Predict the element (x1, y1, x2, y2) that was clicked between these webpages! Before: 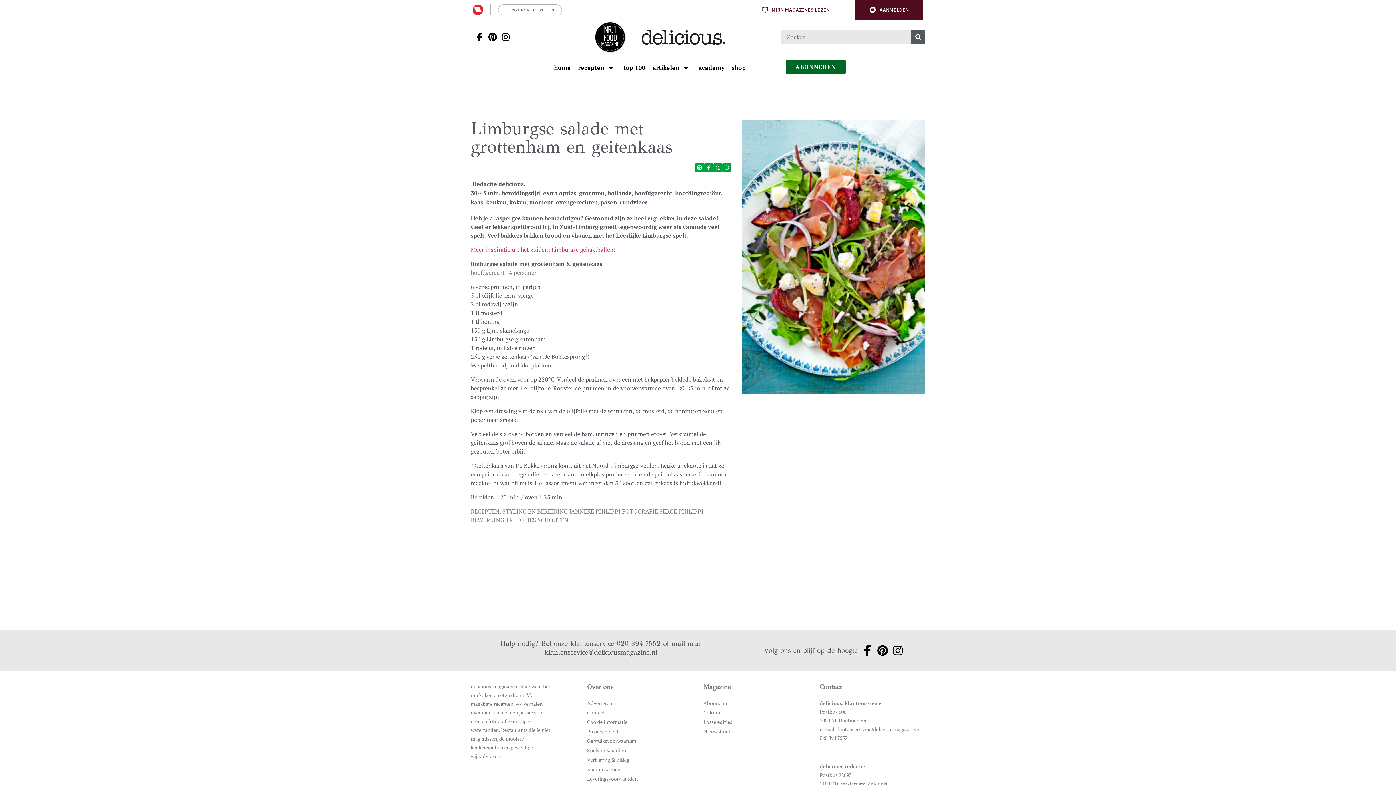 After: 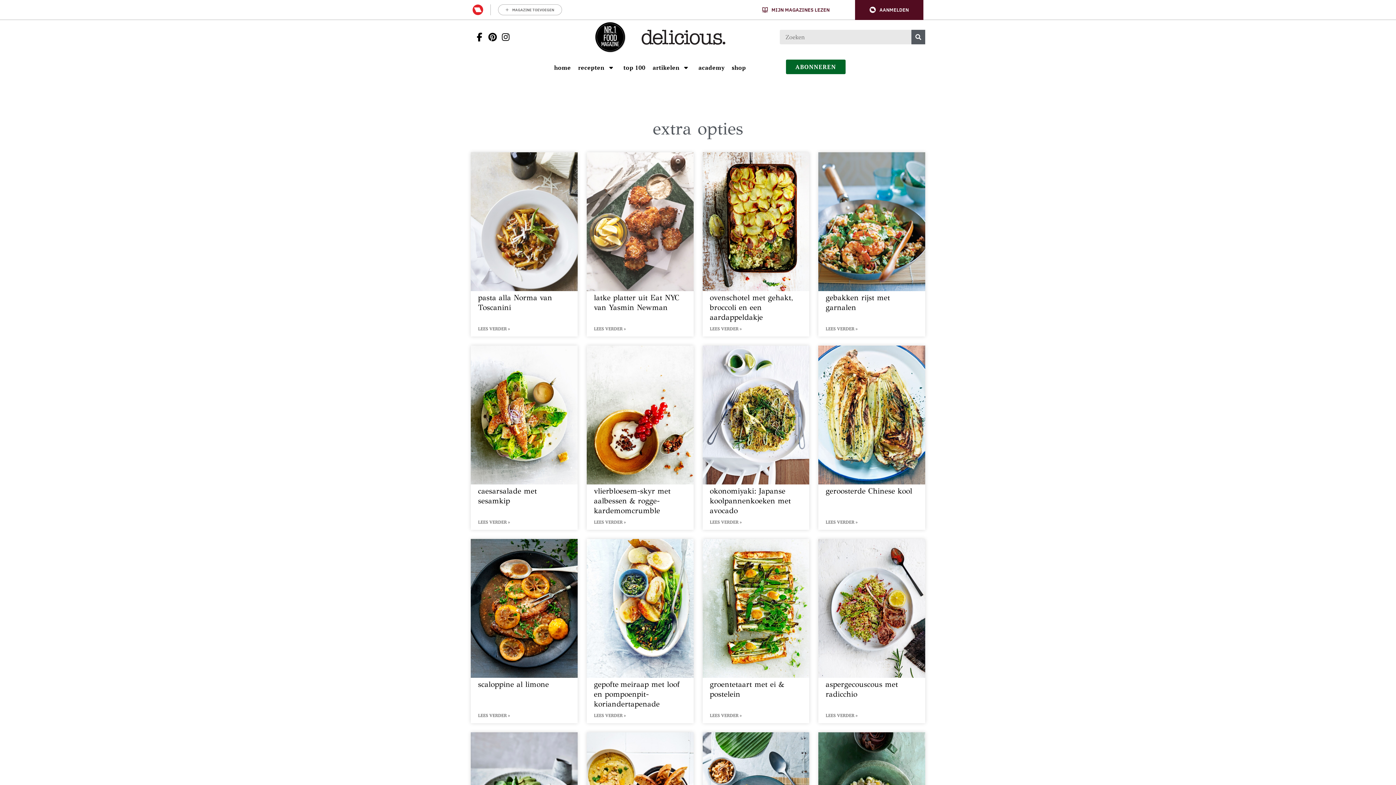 Action: bbox: (543, 189, 576, 197) label: Ga naar de categoriepagina van extra opties